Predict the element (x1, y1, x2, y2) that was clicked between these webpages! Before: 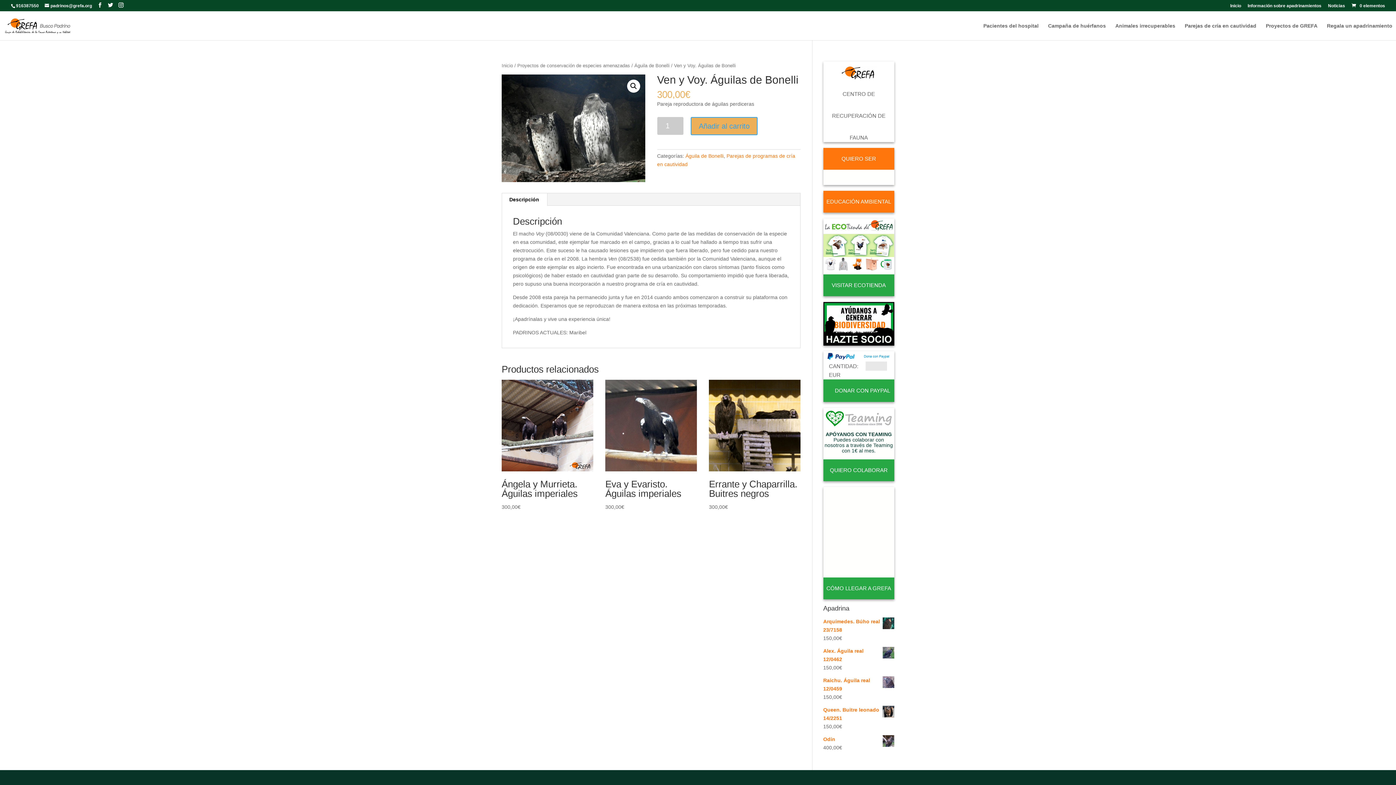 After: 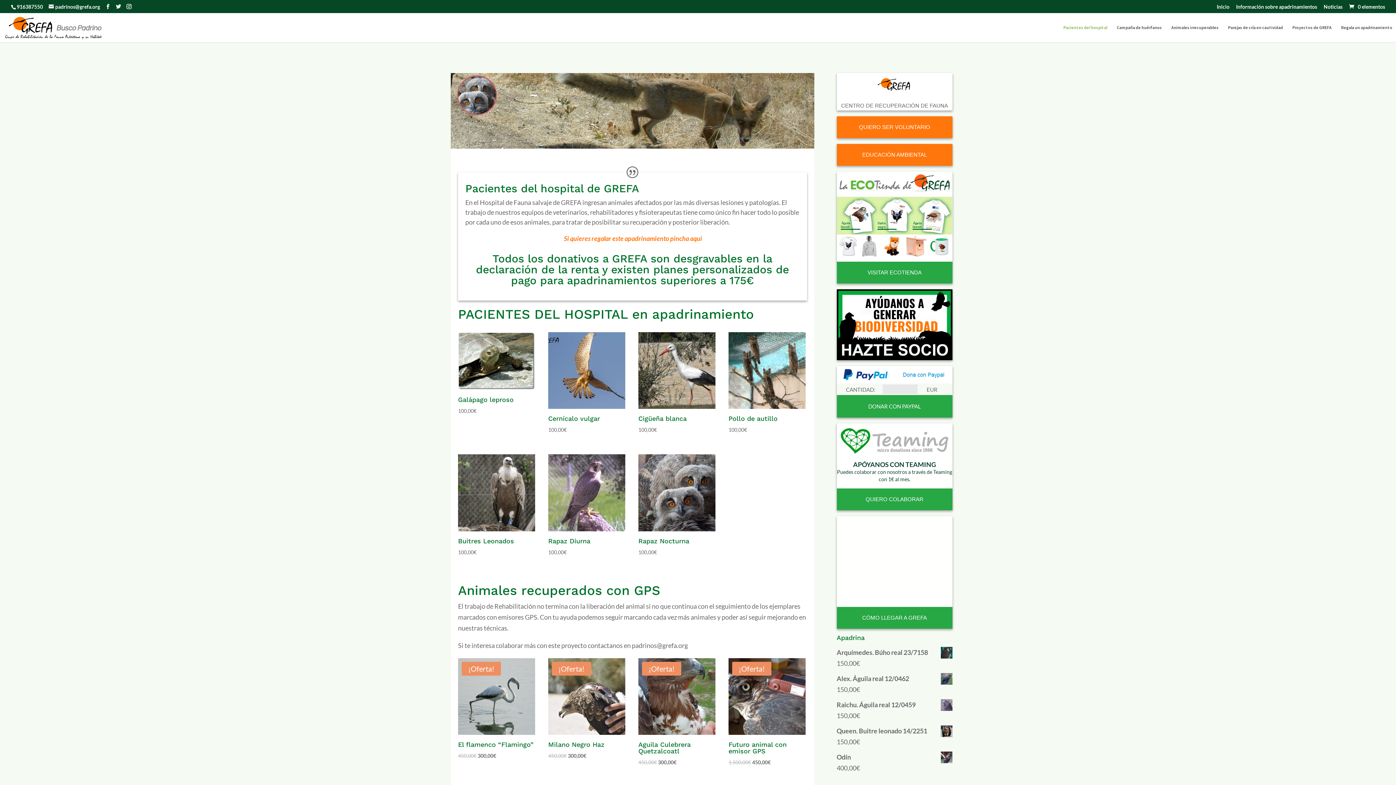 Action: bbox: (983, 23, 1038, 40) label: Pacientes del hospital